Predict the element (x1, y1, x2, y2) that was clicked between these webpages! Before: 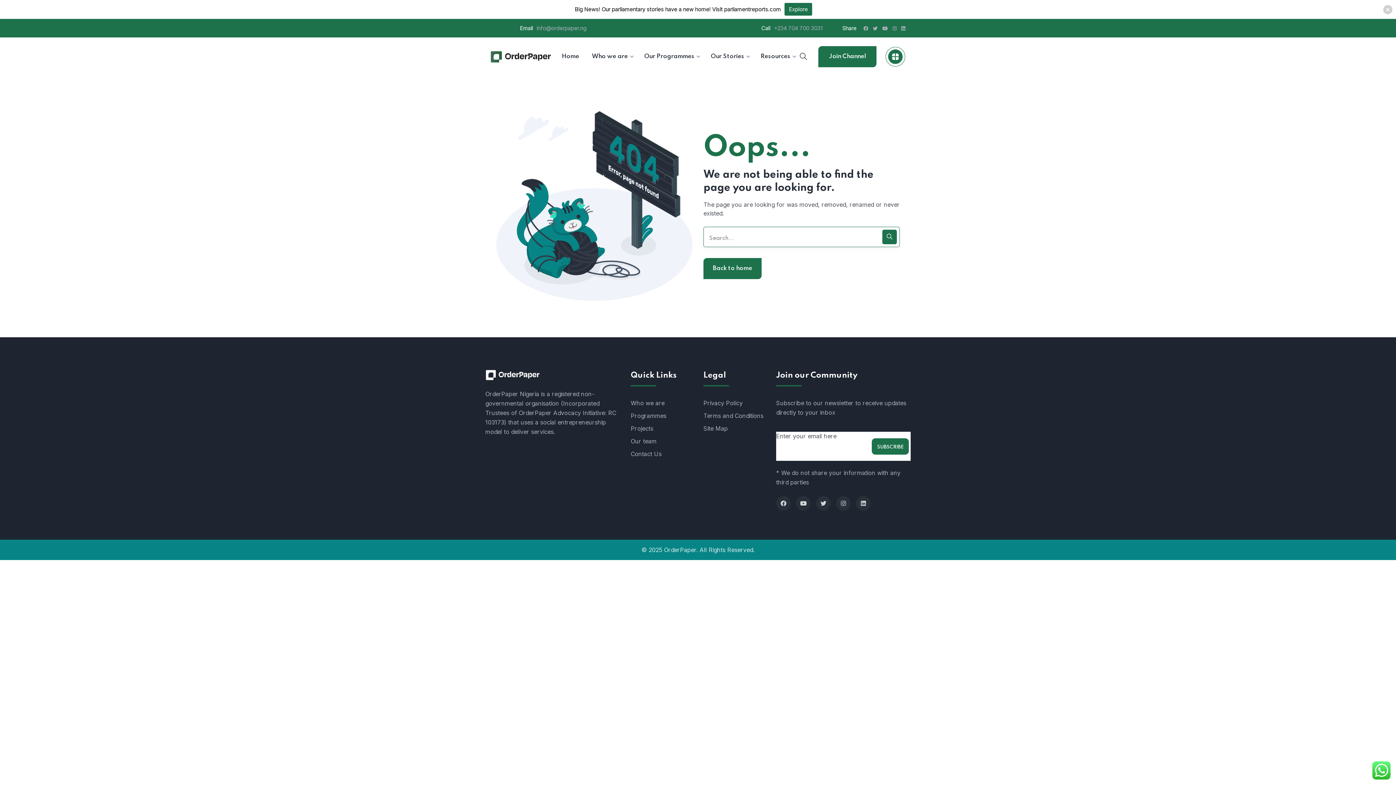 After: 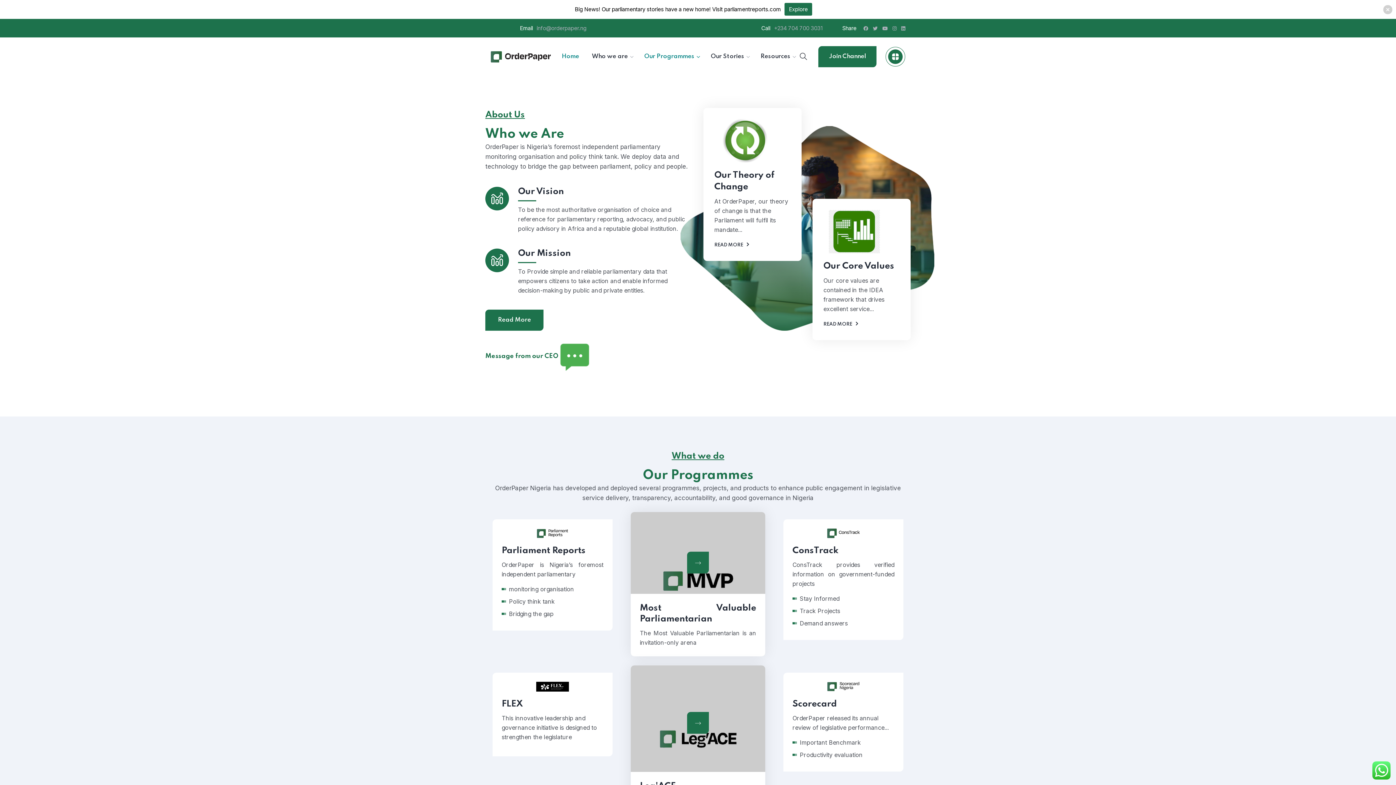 Action: label: Back to home bbox: (703, 258, 761, 279)